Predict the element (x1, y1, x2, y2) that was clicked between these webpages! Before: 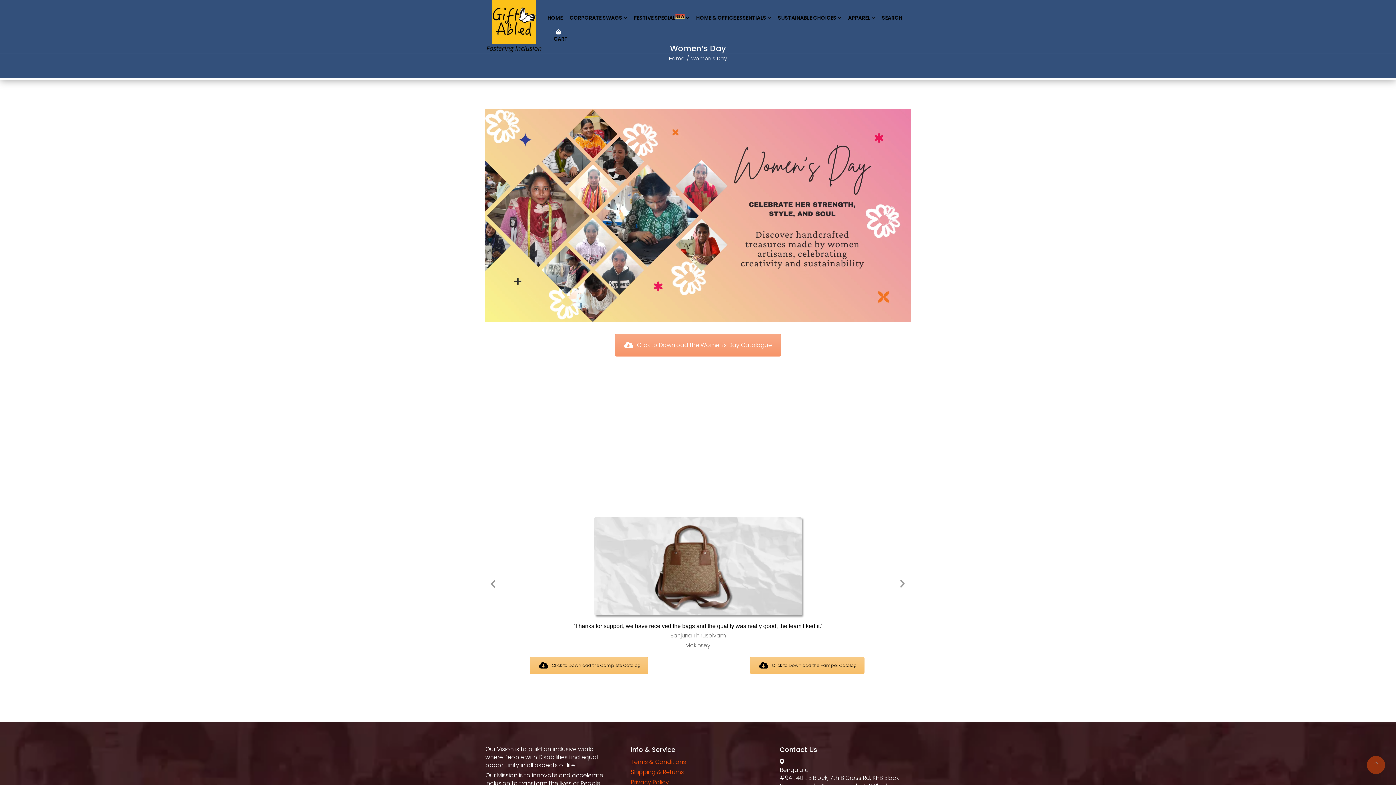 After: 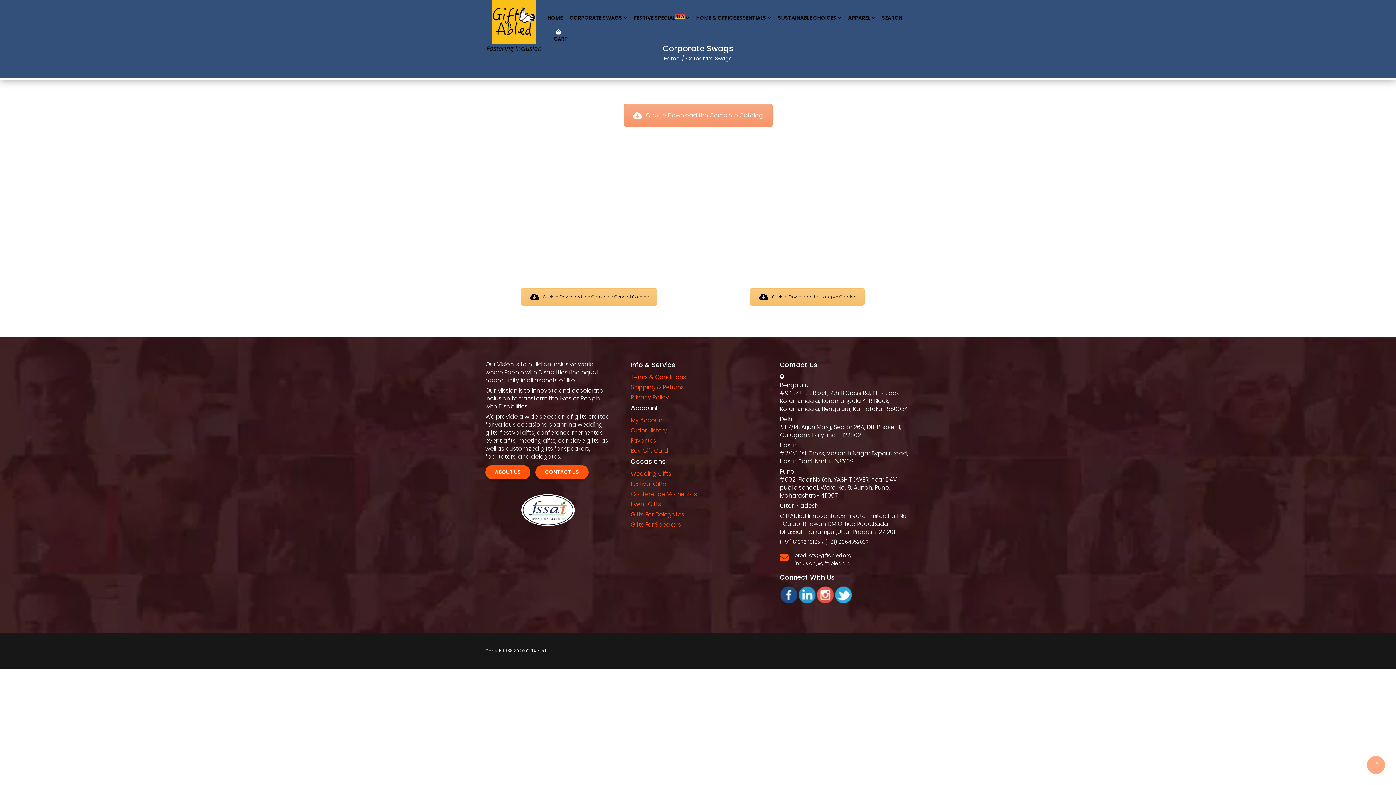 Action: bbox: (569, 7, 627, 28) label: CORPORATE SWAGS